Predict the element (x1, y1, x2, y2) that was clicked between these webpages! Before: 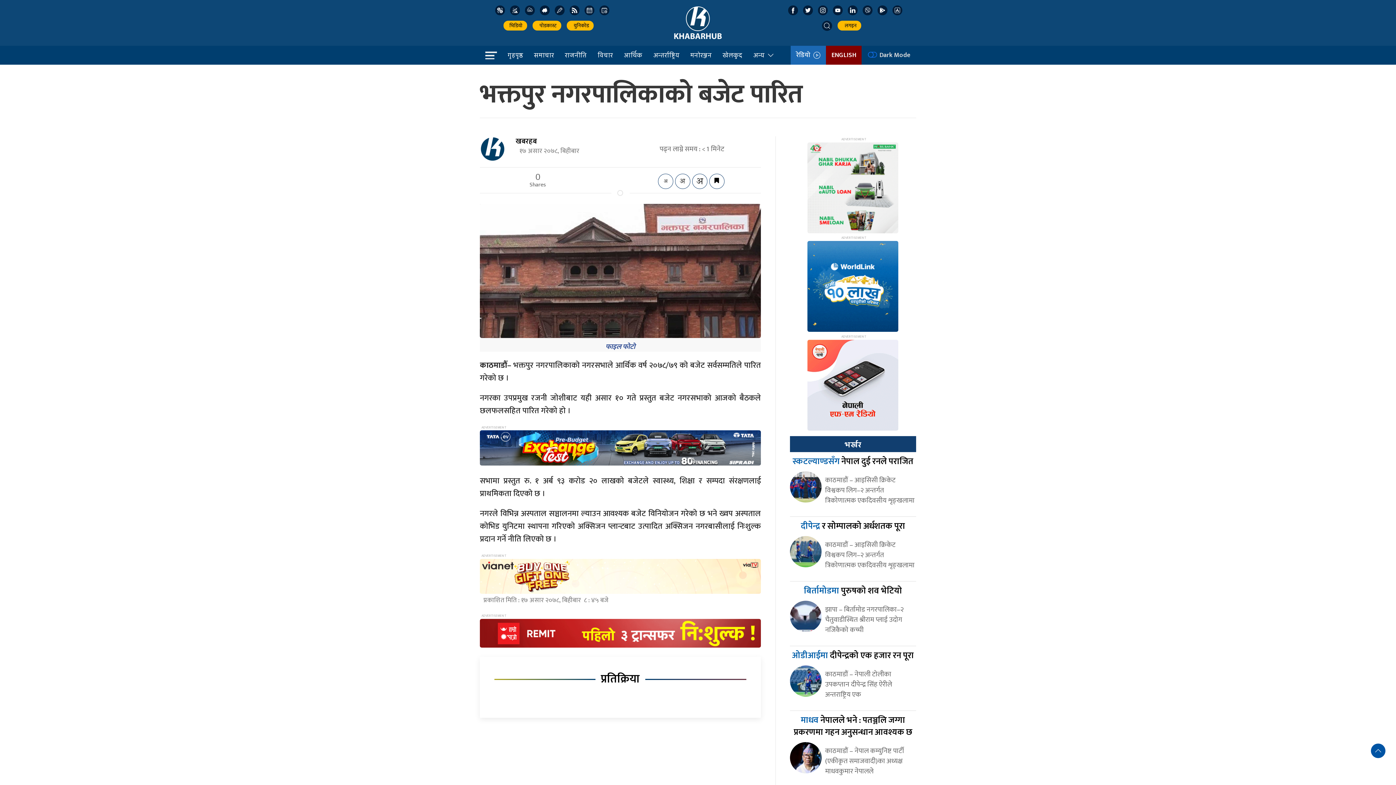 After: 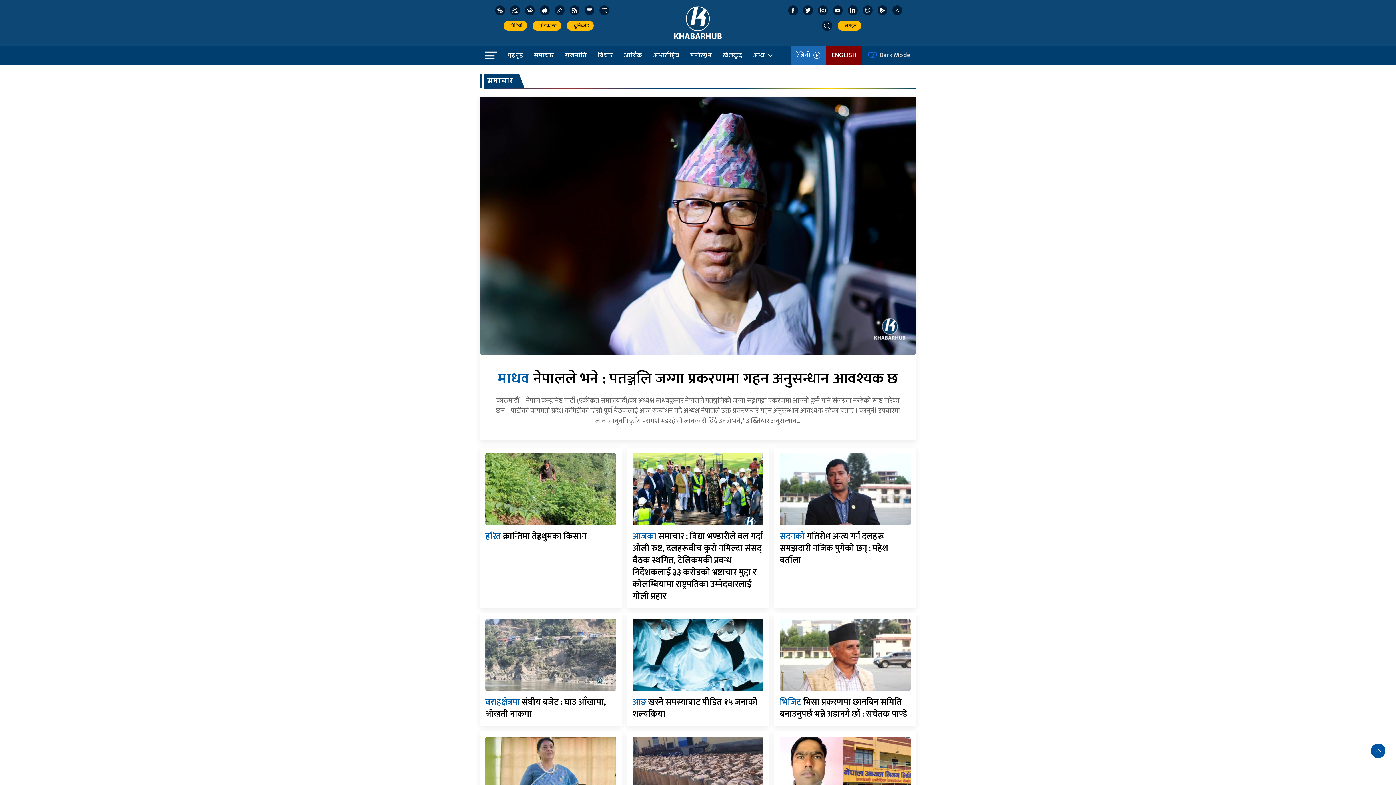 Action: label: समाचार bbox: (528, 45, 559, 64)